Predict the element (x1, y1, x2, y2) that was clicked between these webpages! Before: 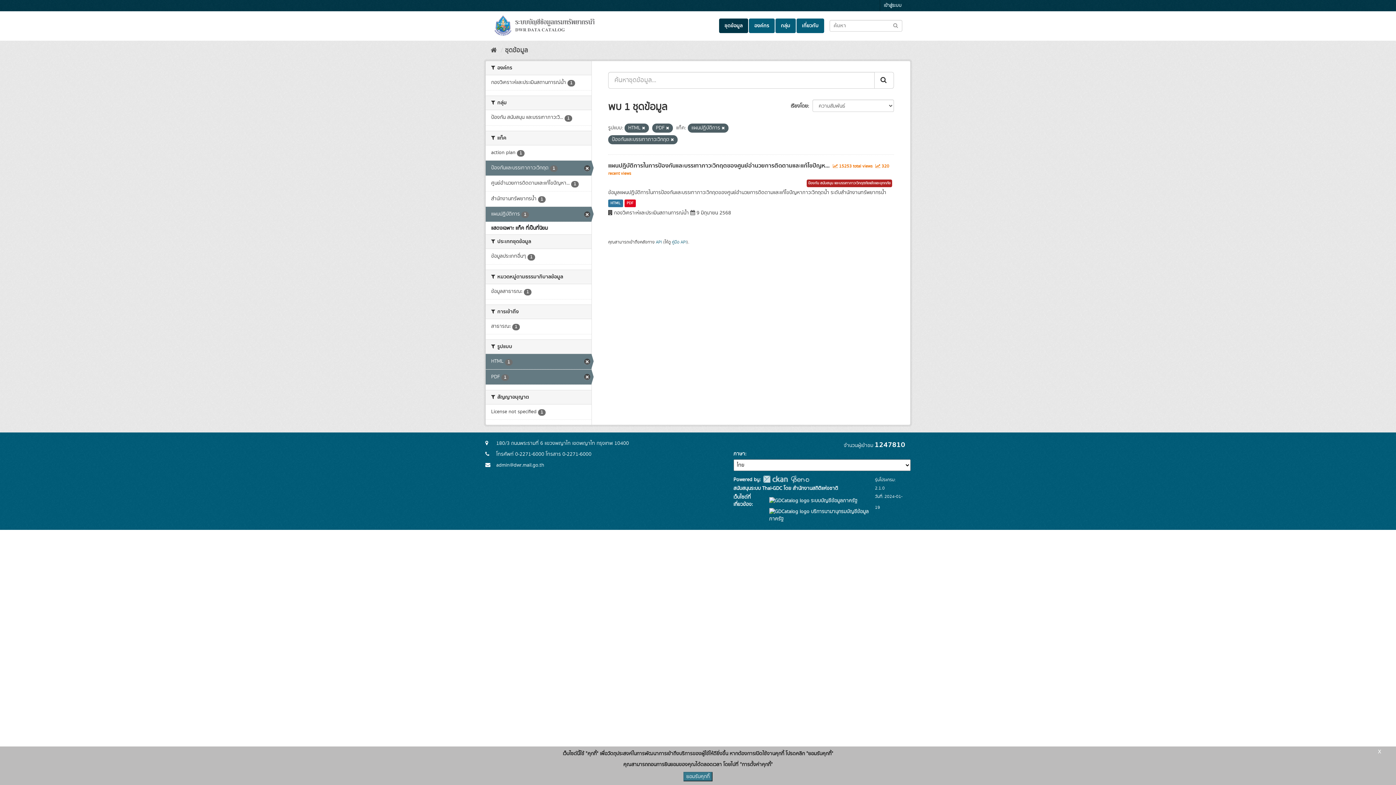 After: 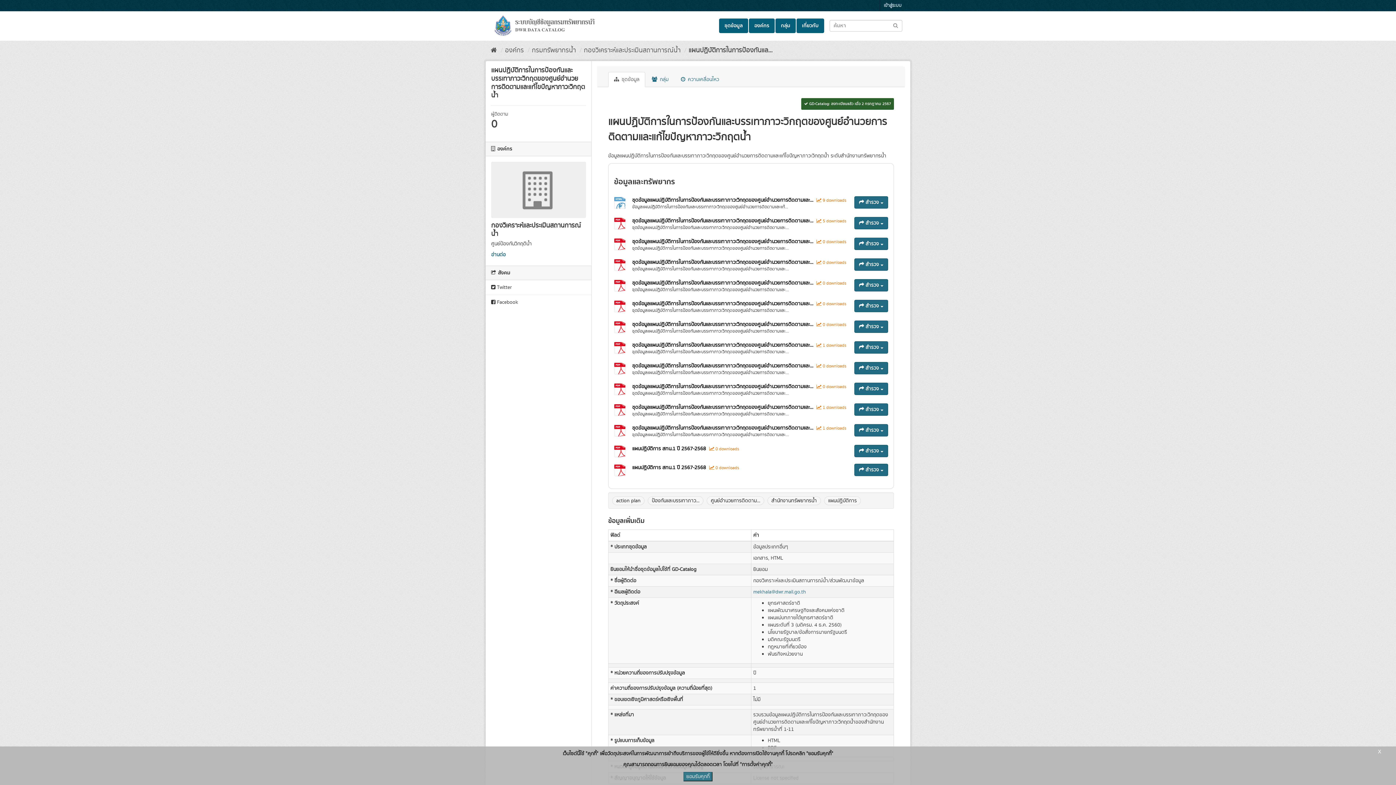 Action: bbox: (624, 199, 636, 207) label: PDF